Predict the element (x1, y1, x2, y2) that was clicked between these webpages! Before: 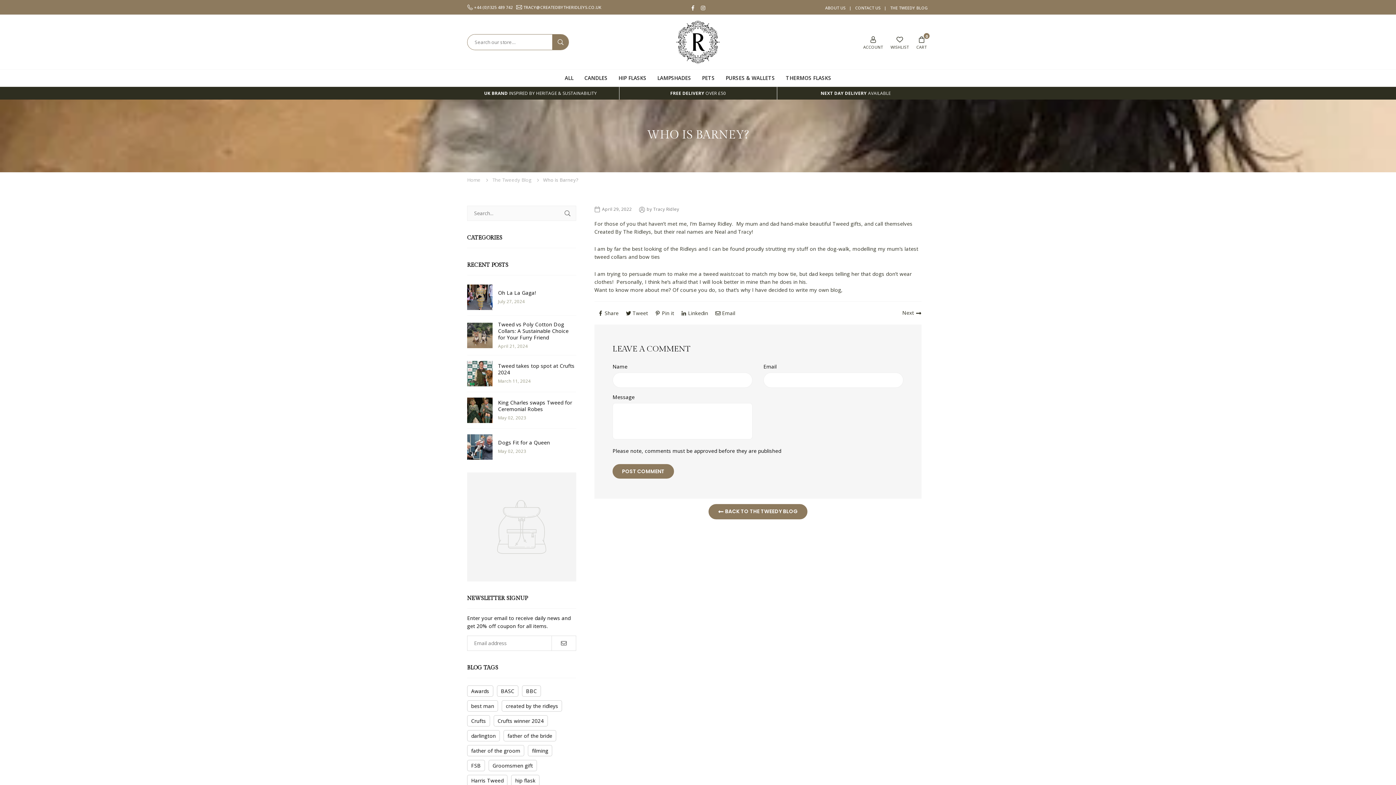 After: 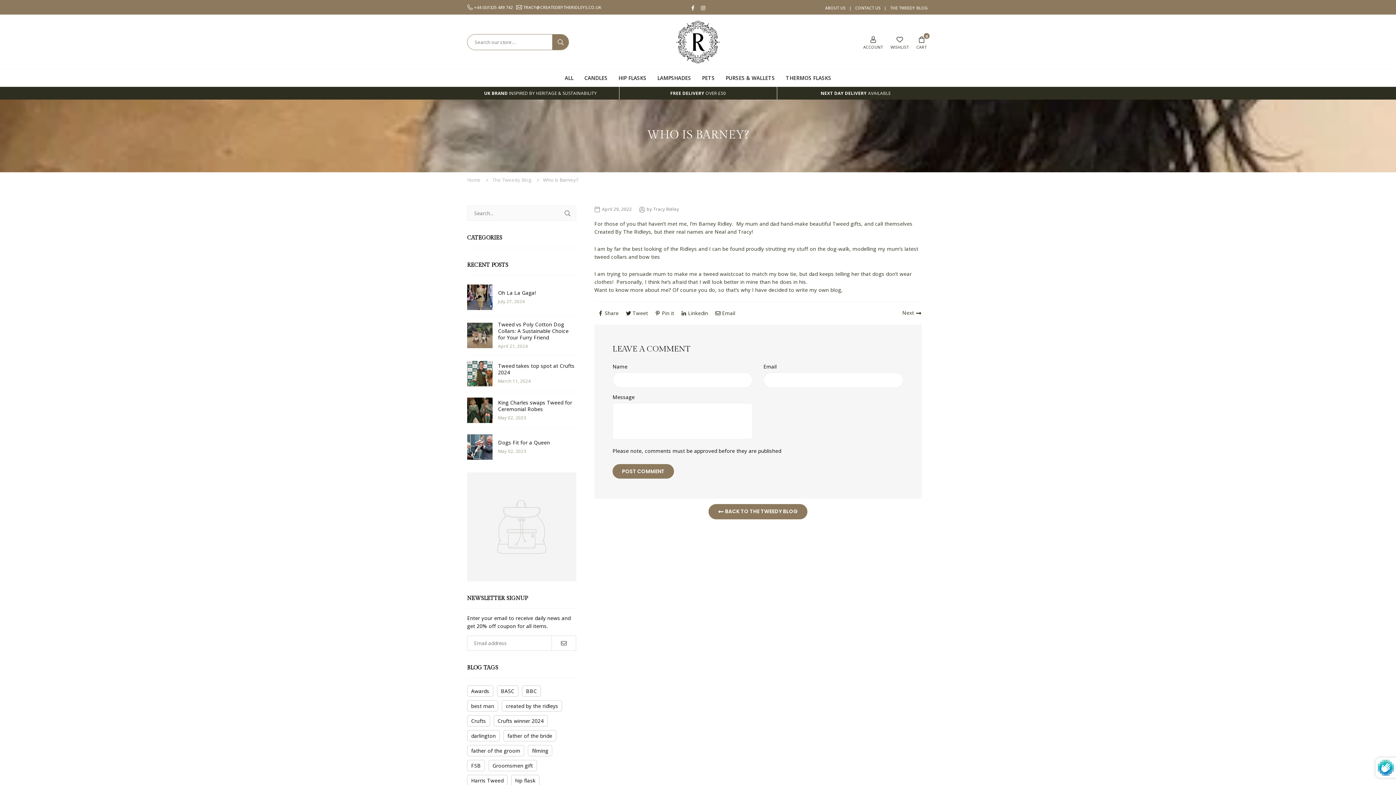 Action: bbox: (551, 636, 576, 650)